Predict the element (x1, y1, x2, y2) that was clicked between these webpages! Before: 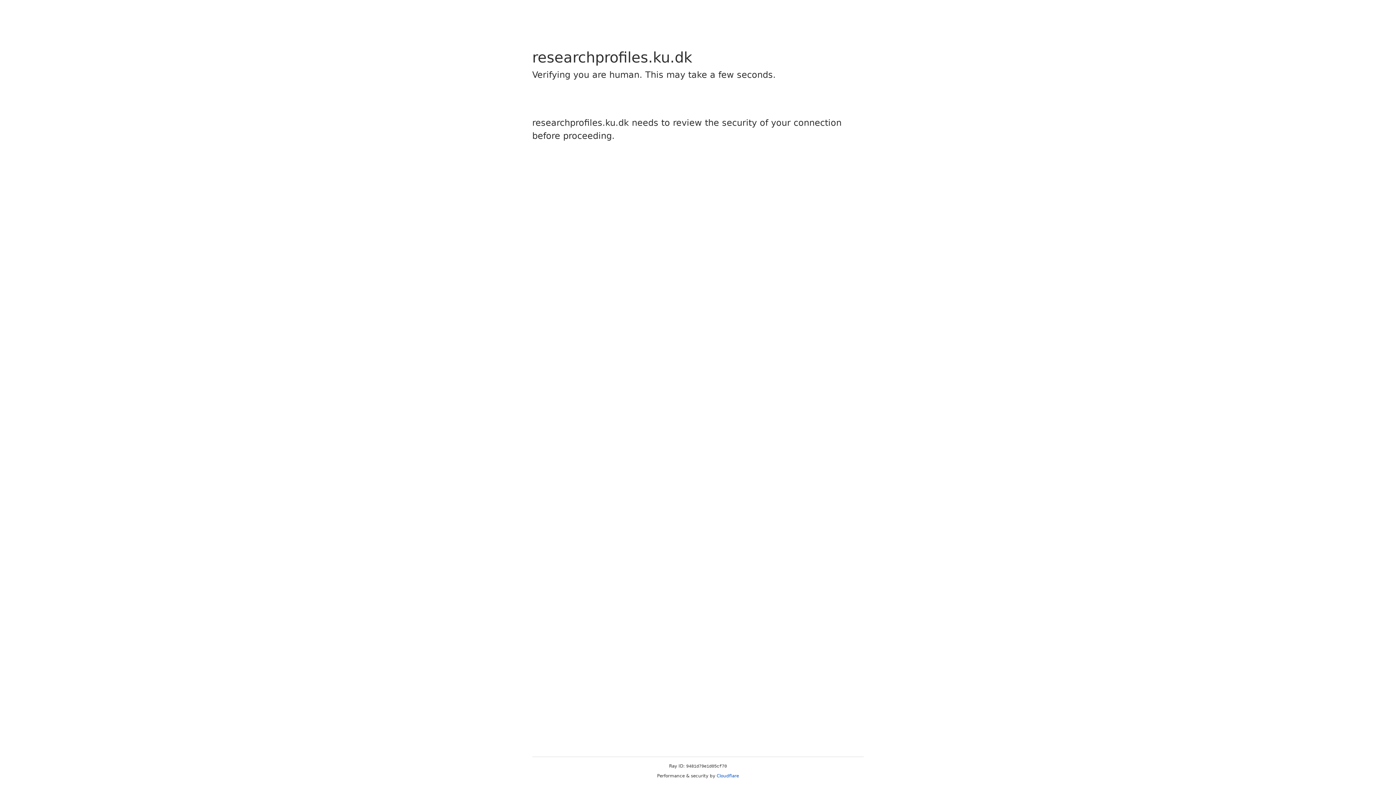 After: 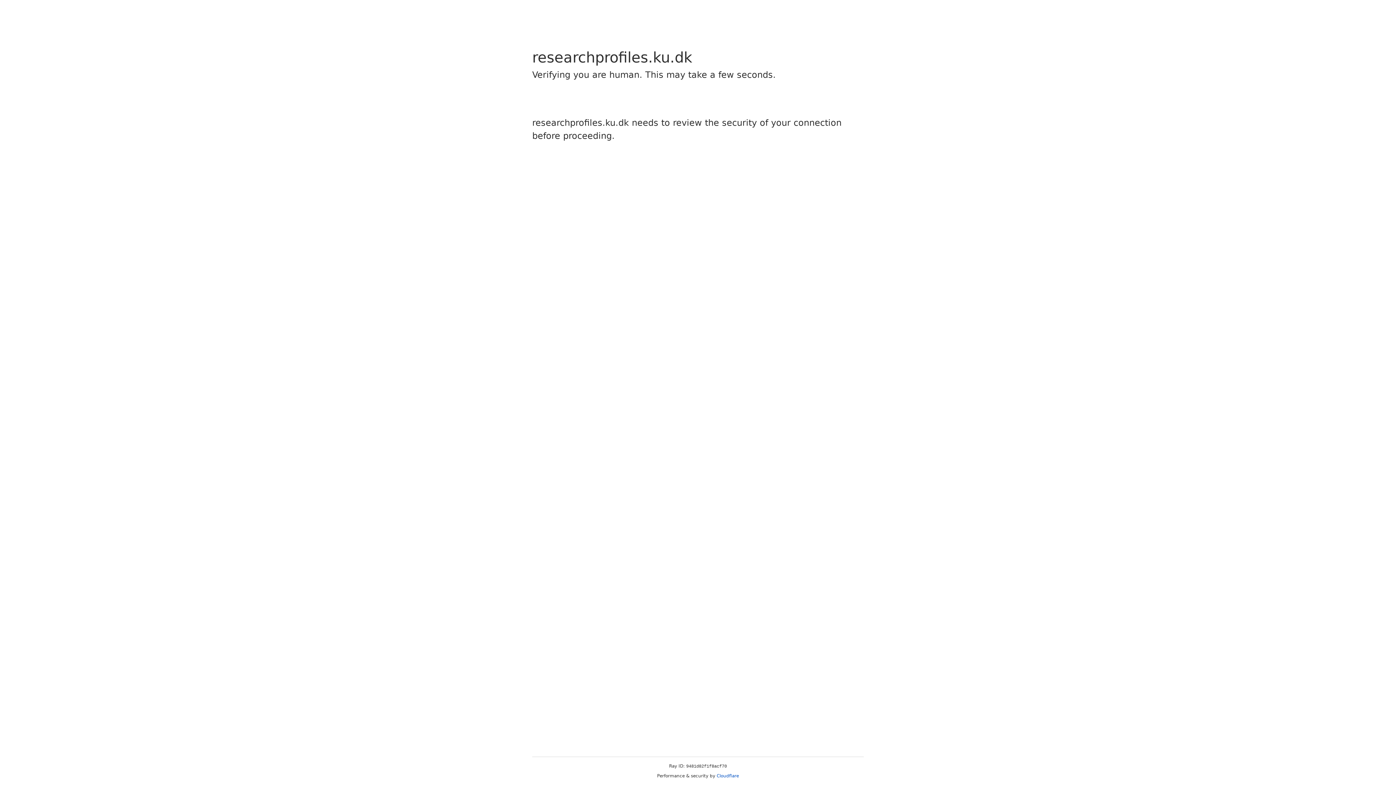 Action: label: Cloudflare bbox: (716, 773, 739, 778)